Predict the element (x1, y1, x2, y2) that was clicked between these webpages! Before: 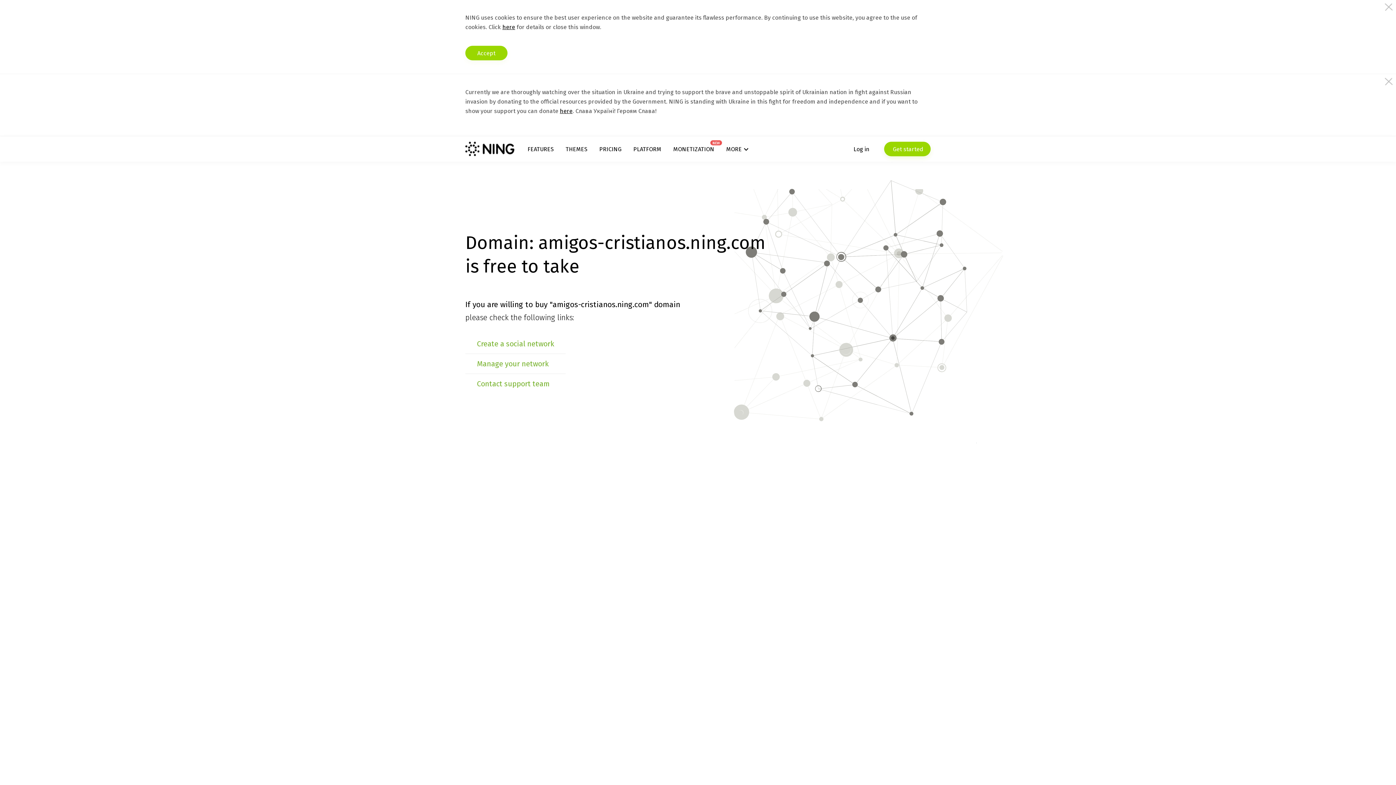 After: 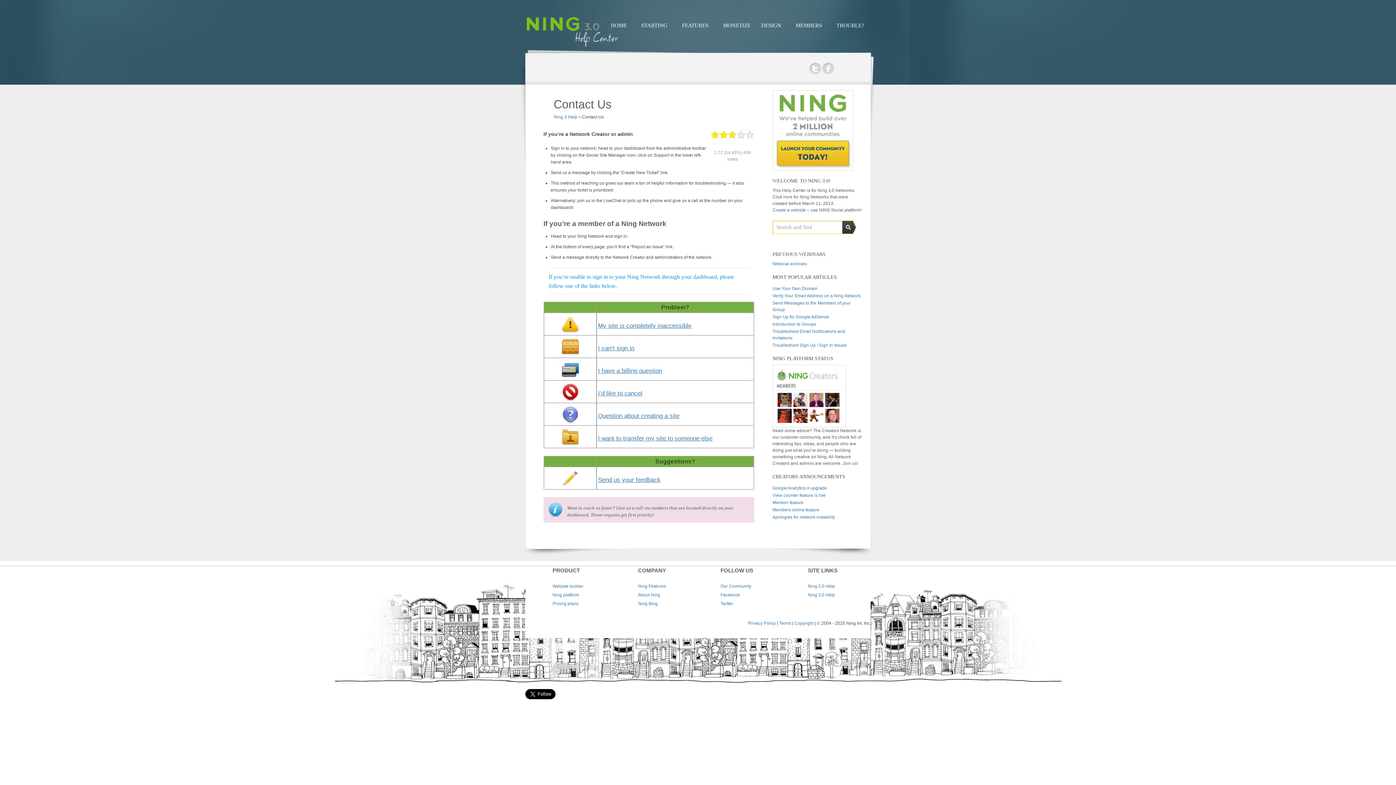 Action: label: Contact support team bbox: (477, 379, 550, 388)